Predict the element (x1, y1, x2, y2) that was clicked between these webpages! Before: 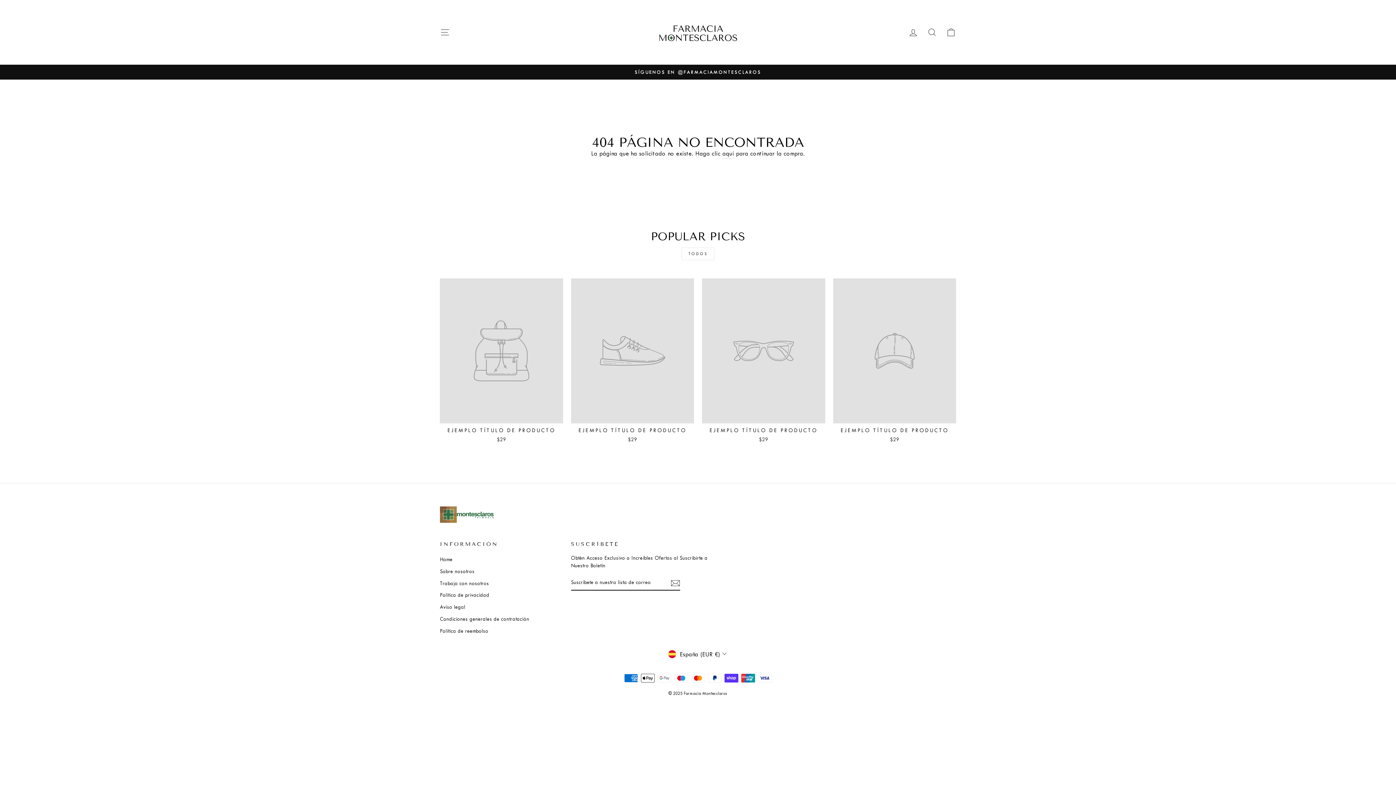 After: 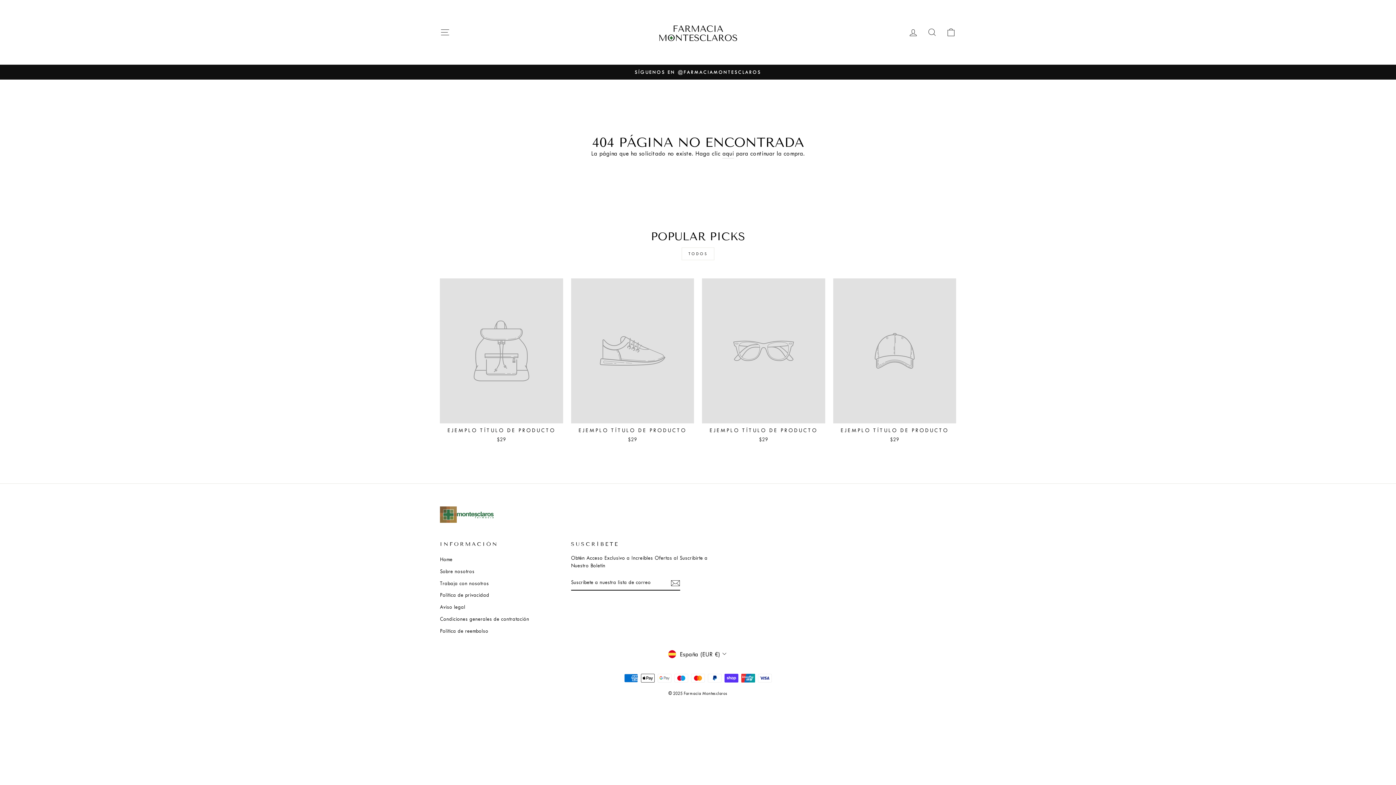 Action: bbox: (681, 247, 714, 260) label: TODOS